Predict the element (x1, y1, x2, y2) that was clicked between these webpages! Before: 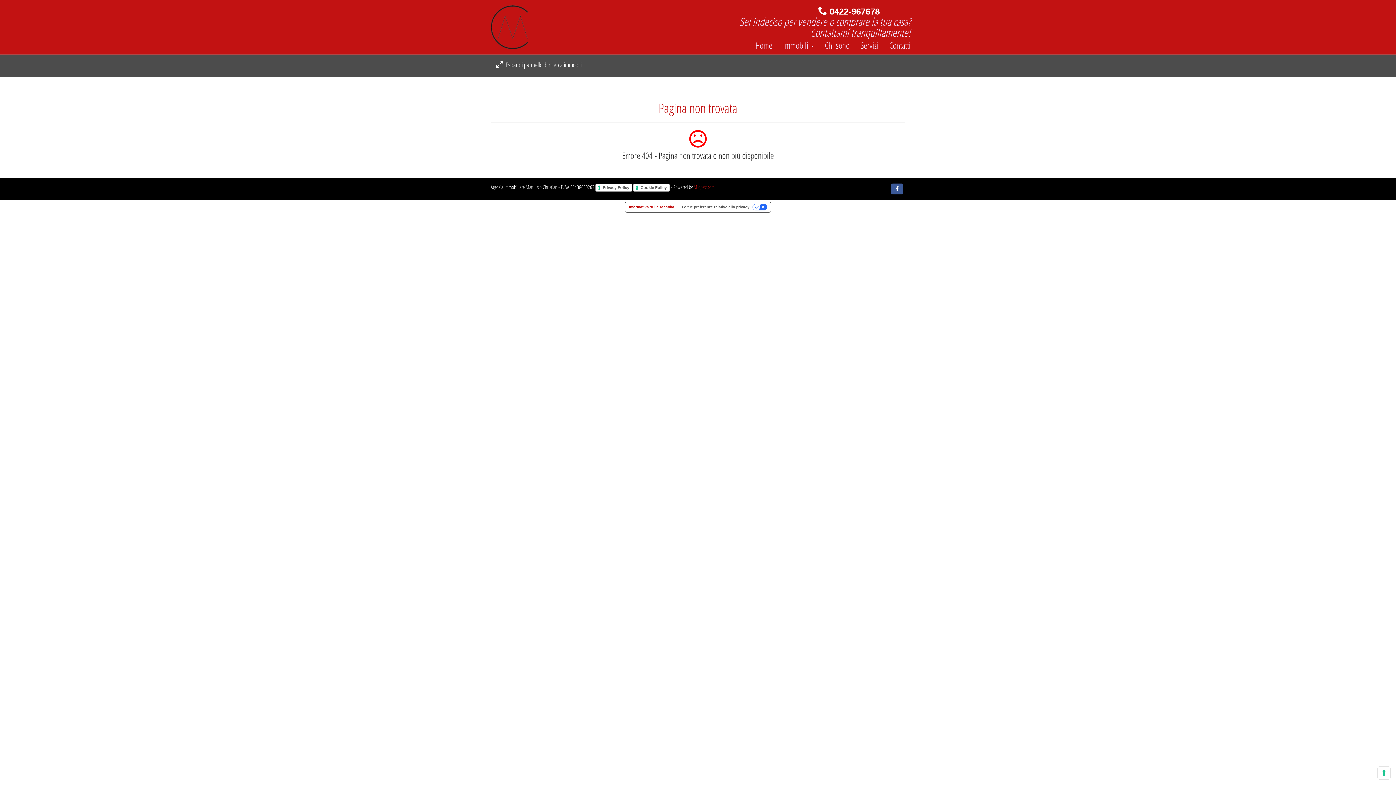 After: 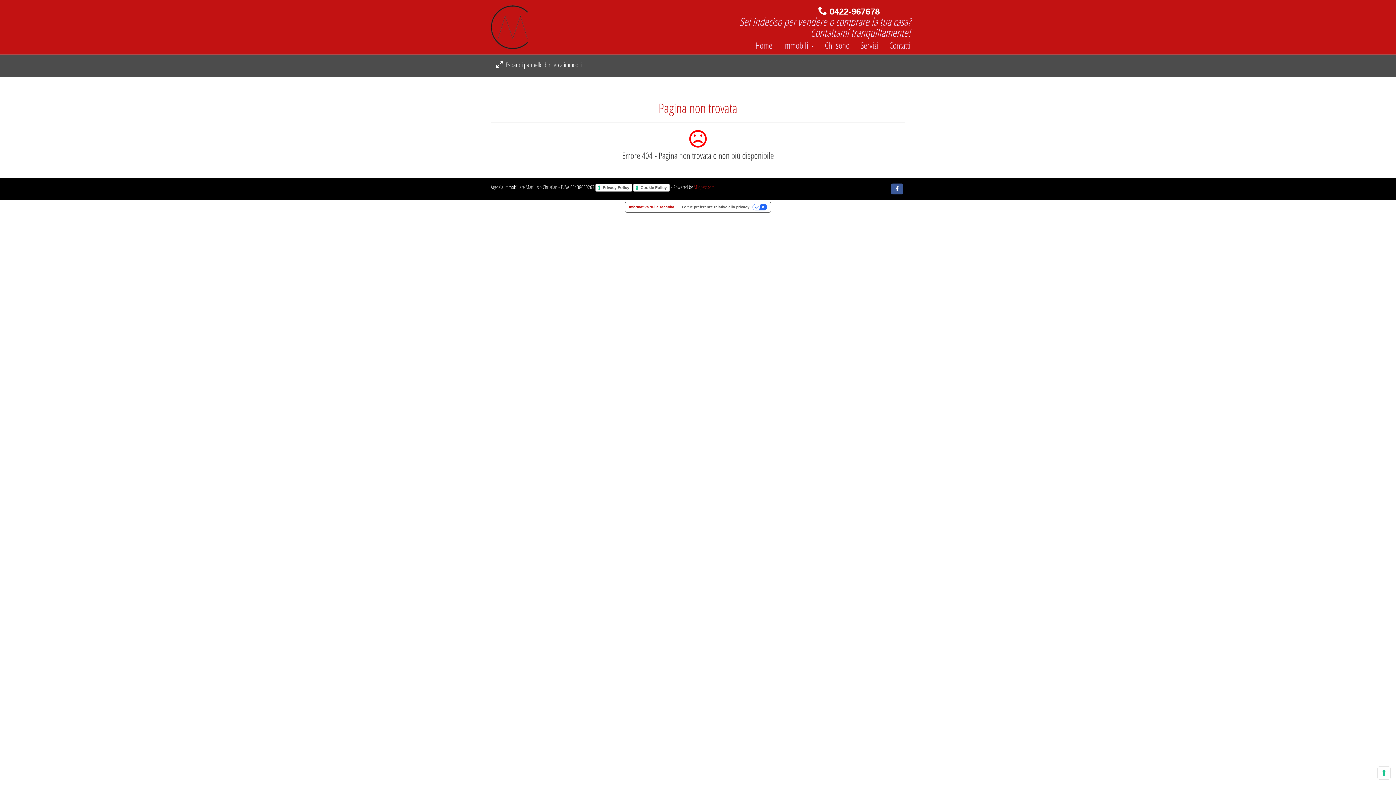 Action: bbox: (891, 183, 903, 194)